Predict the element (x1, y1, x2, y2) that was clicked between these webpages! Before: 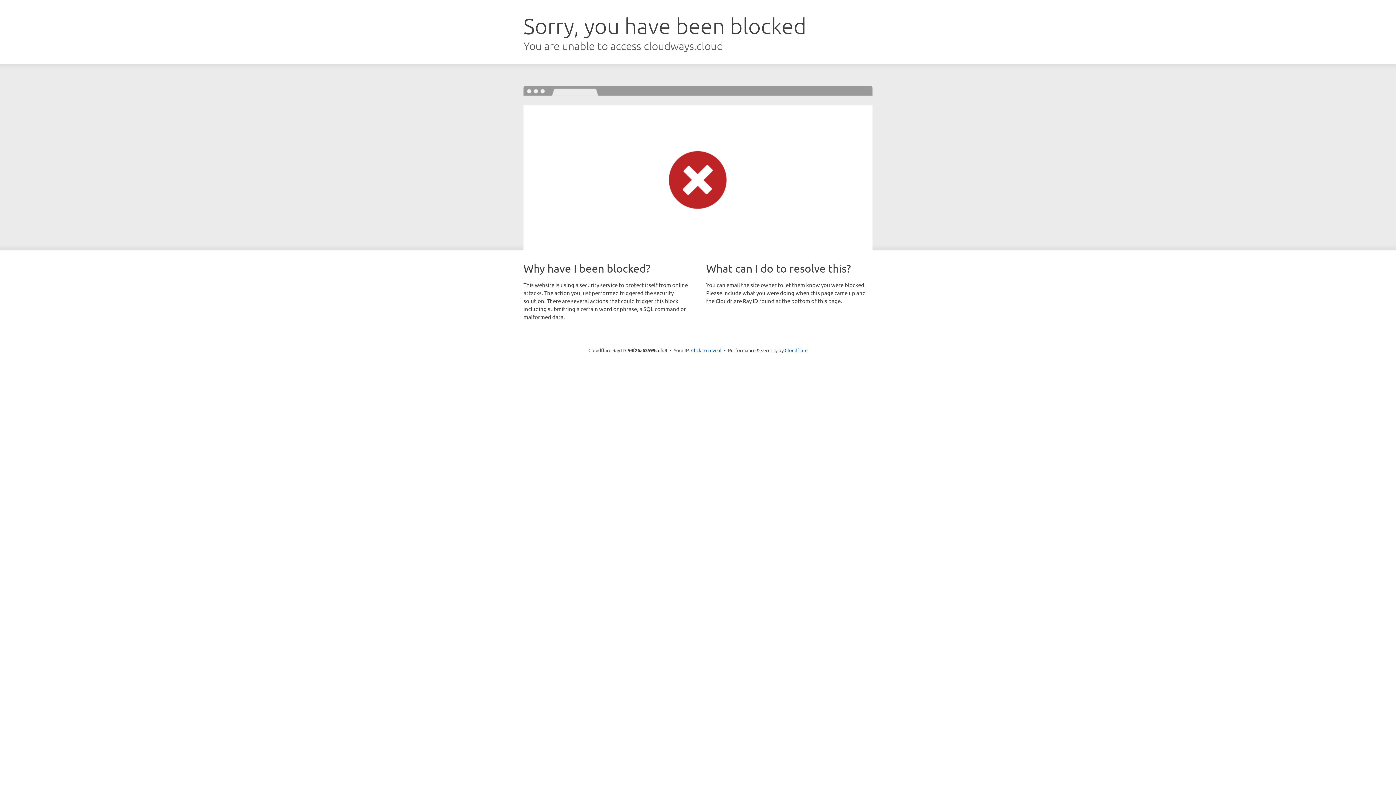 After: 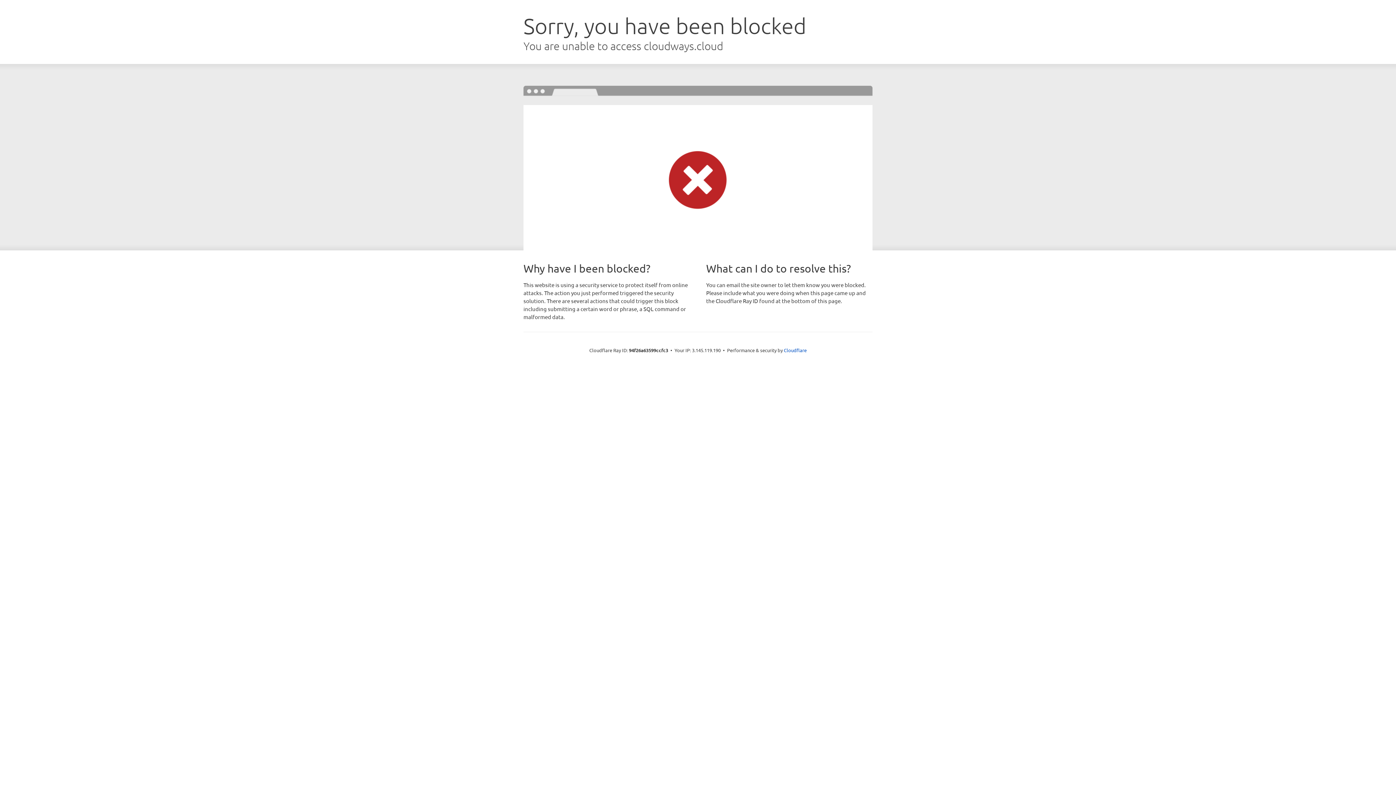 Action: bbox: (691, 346, 721, 353) label: Click to reveal